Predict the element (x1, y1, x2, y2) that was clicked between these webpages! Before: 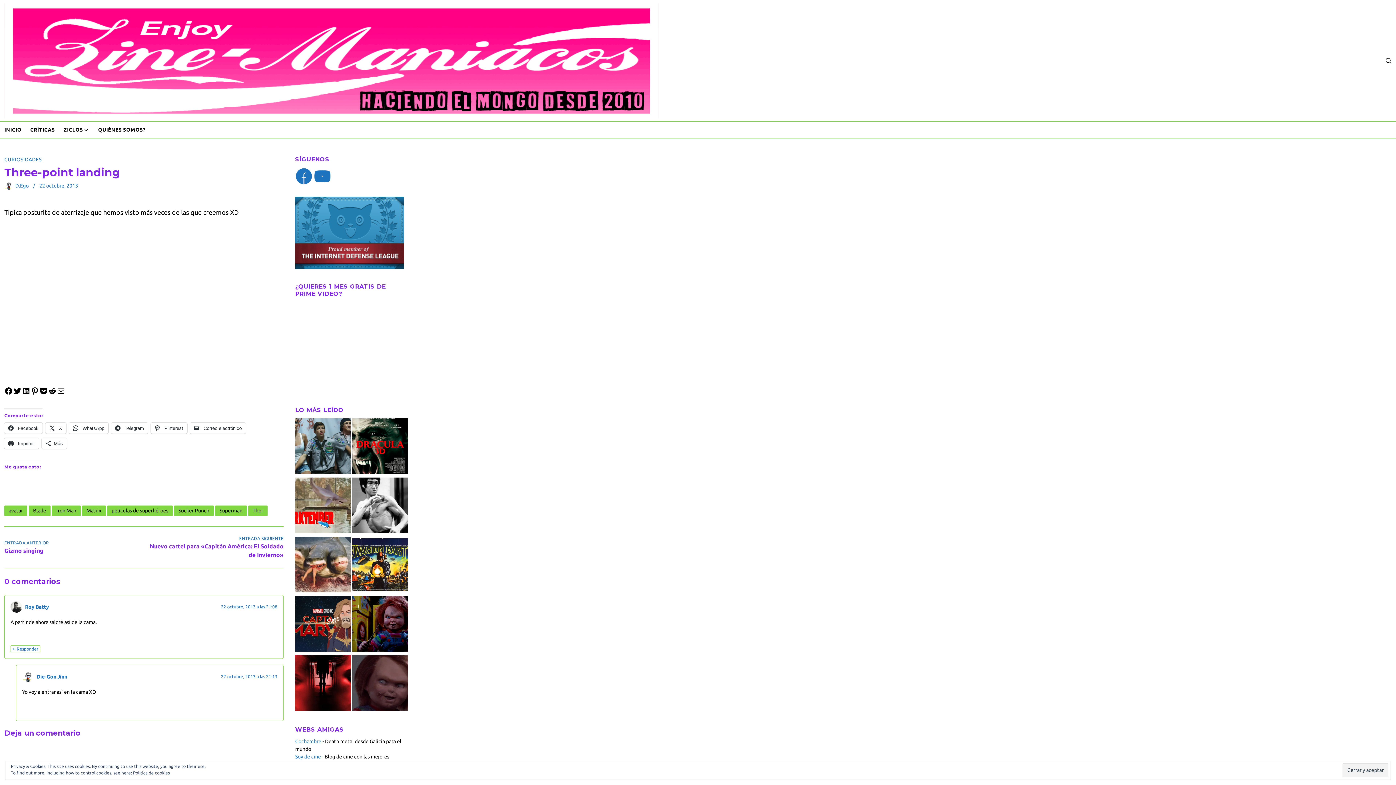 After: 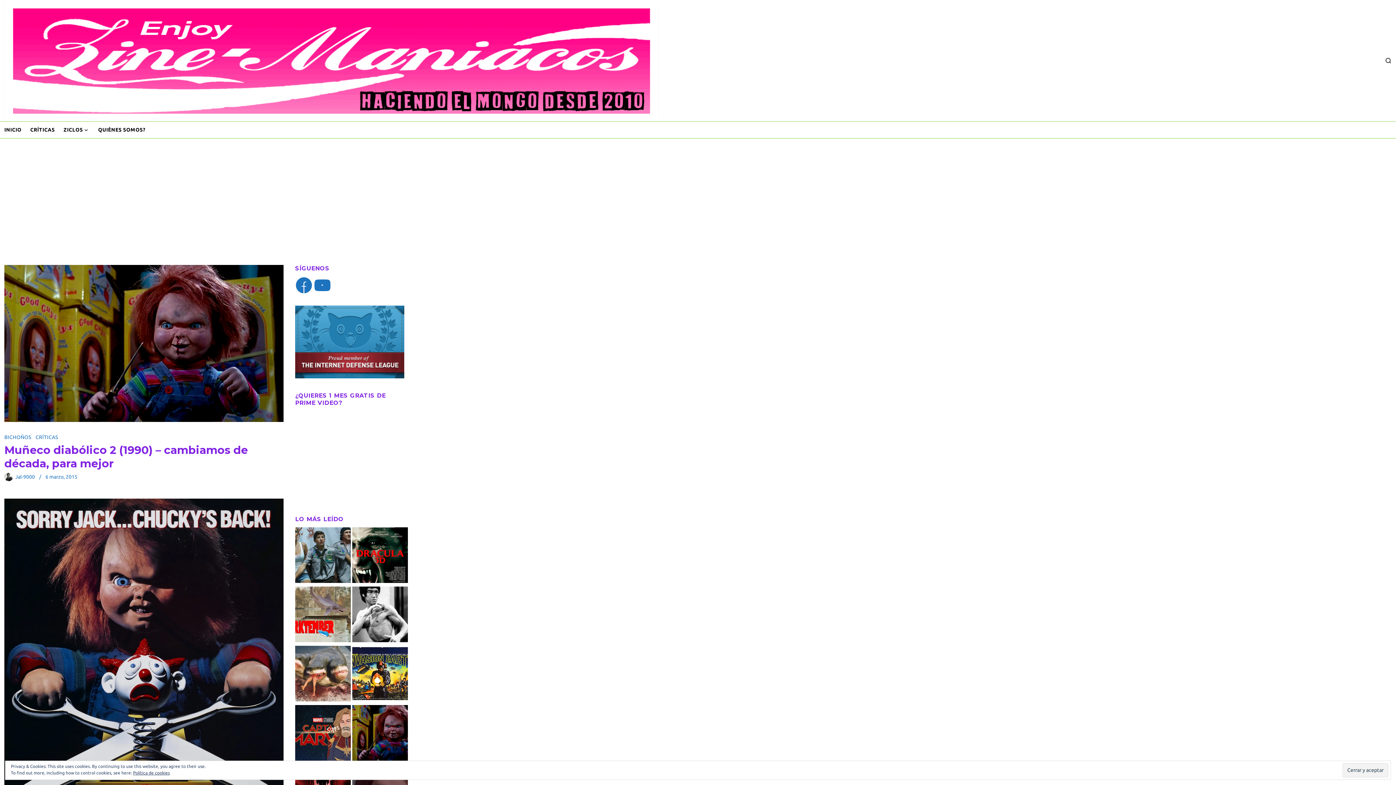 Action: bbox: (352, 596, 408, 654)